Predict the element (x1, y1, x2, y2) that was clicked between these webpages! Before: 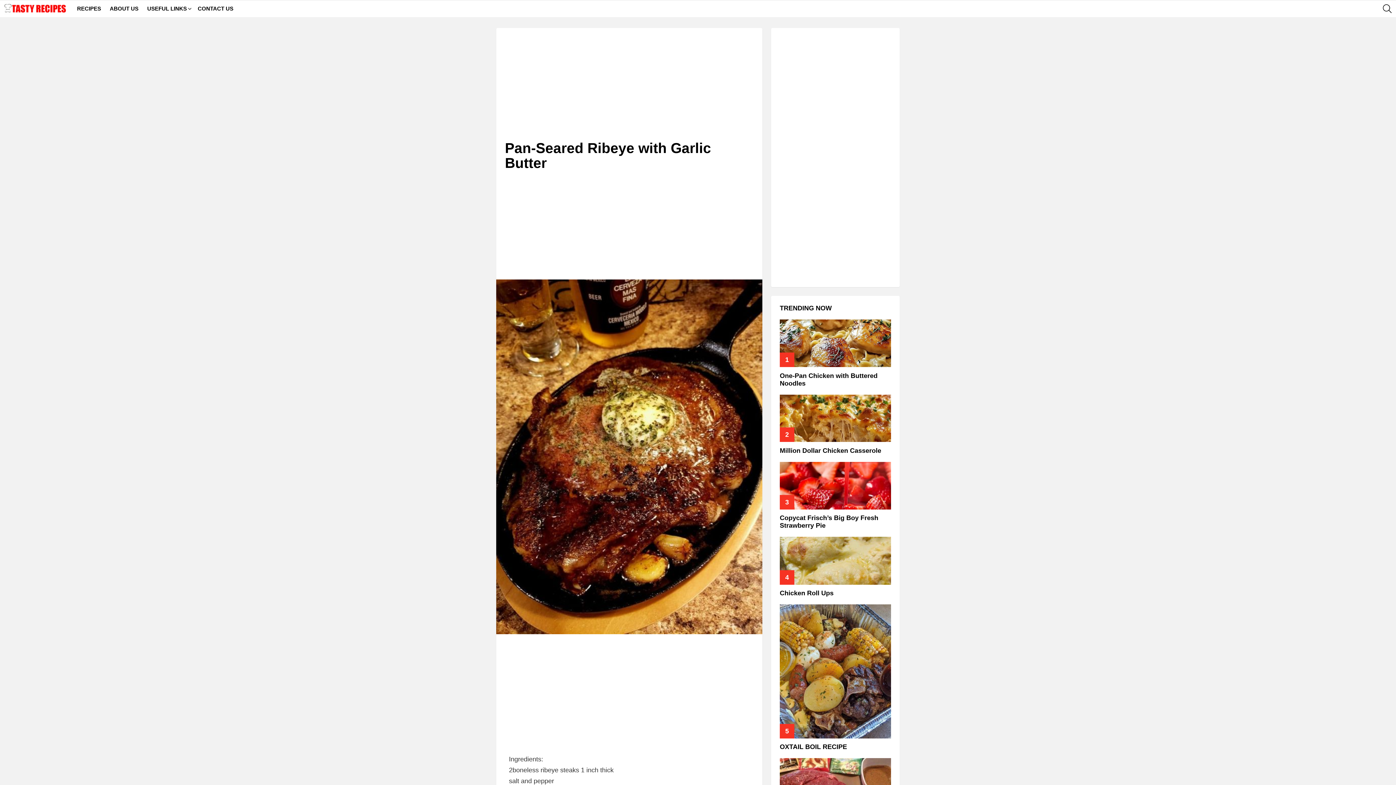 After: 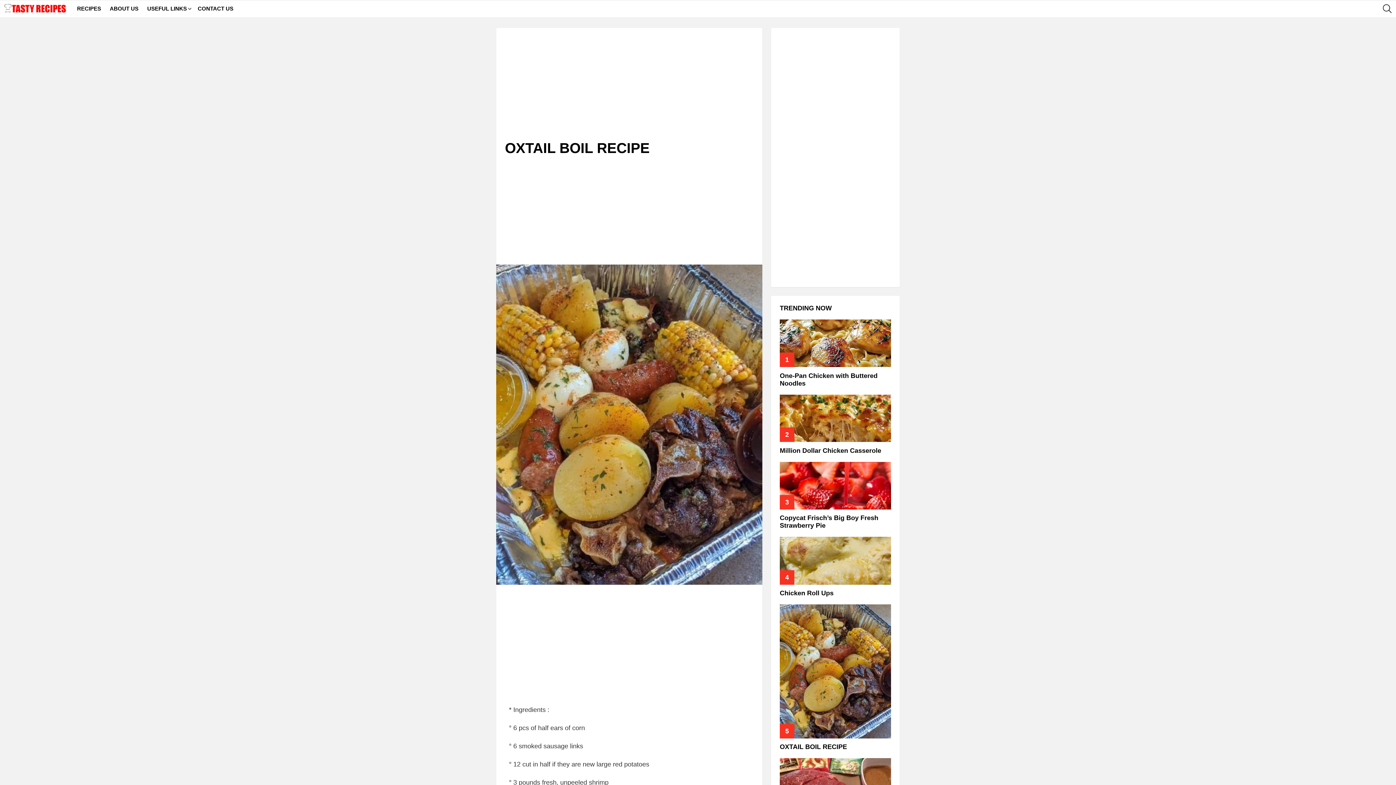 Action: bbox: (780, 604, 891, 738)